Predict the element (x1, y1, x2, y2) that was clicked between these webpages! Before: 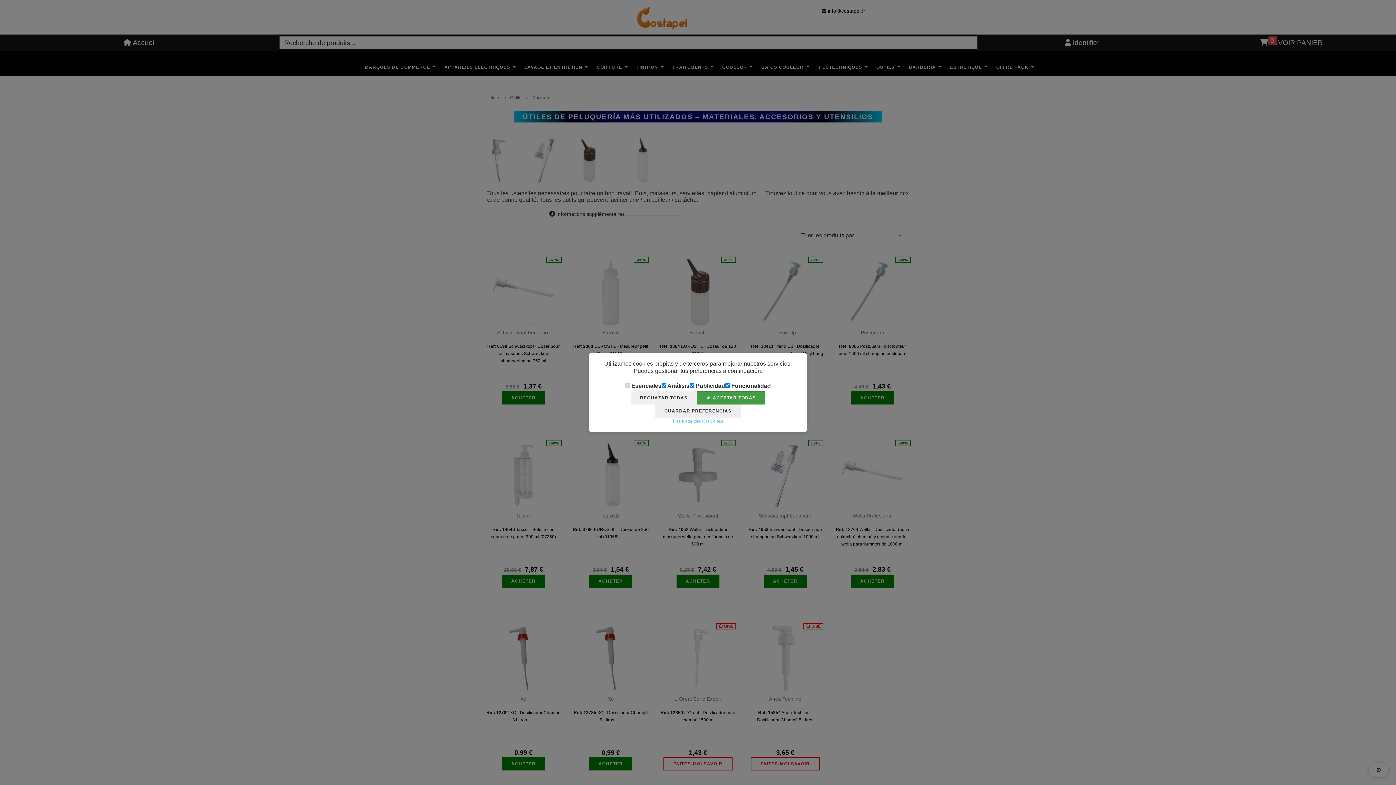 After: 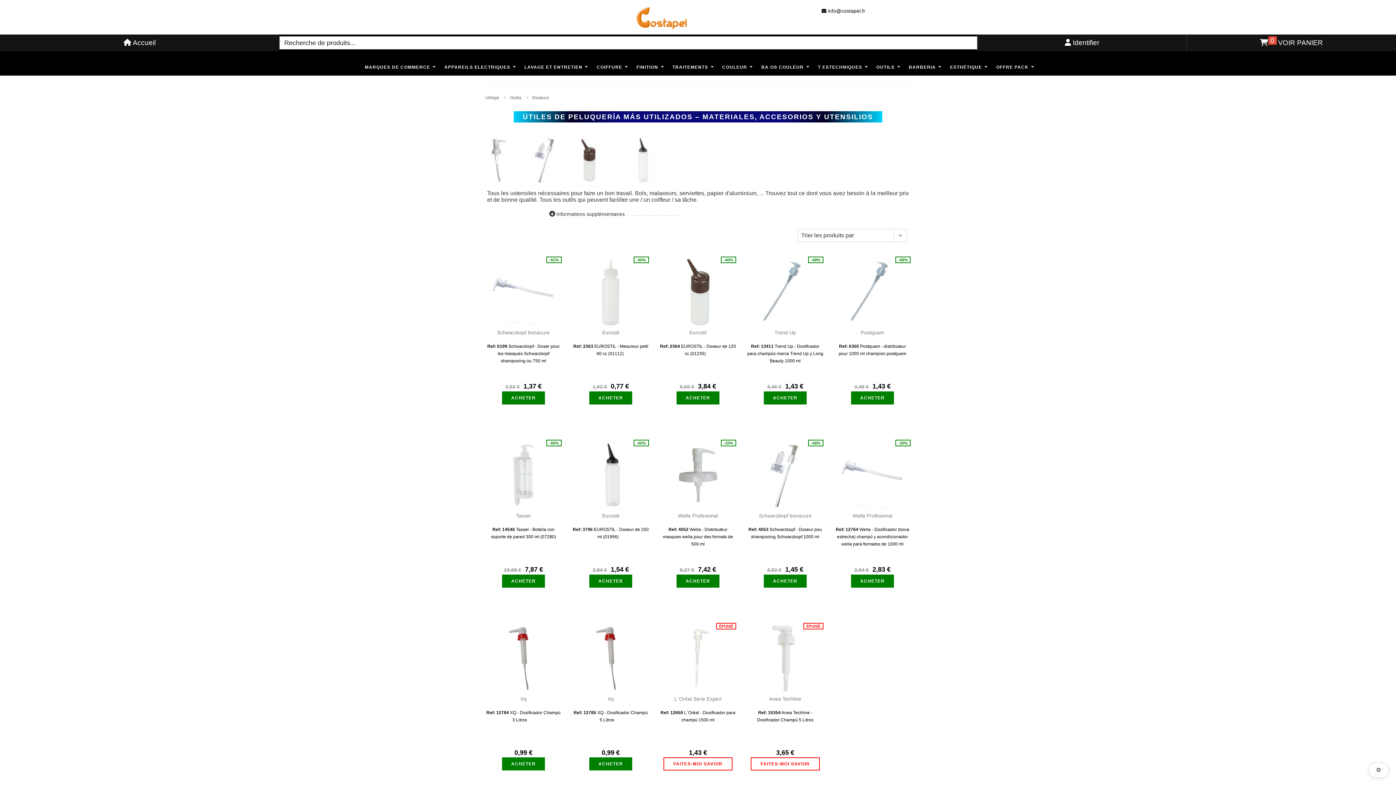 Action: label: 👍 ACEPTAR TODAS bbox: (697, 391, 765, 404)